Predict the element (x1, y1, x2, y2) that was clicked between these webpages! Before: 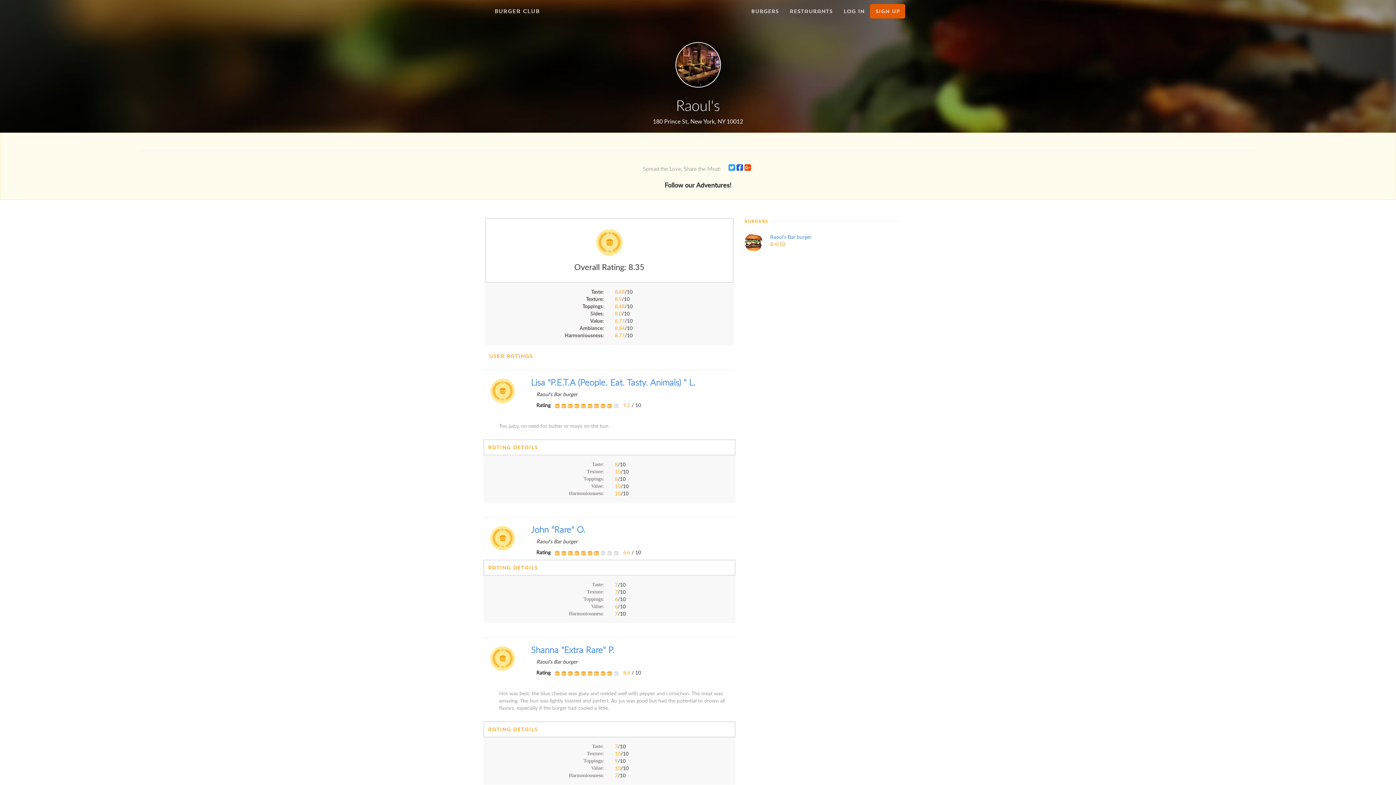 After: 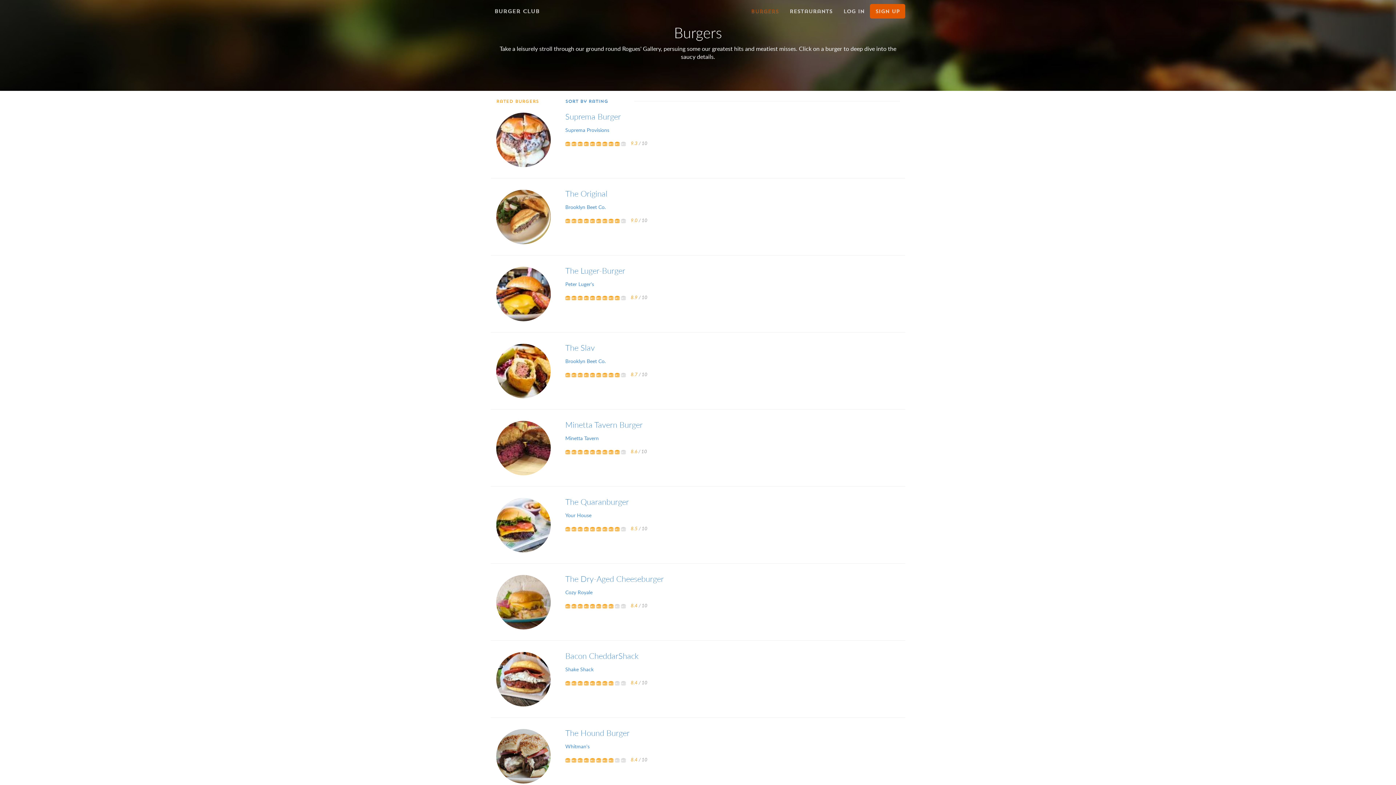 Action: bbox: (745, 4, 784, 18) label: Burgers